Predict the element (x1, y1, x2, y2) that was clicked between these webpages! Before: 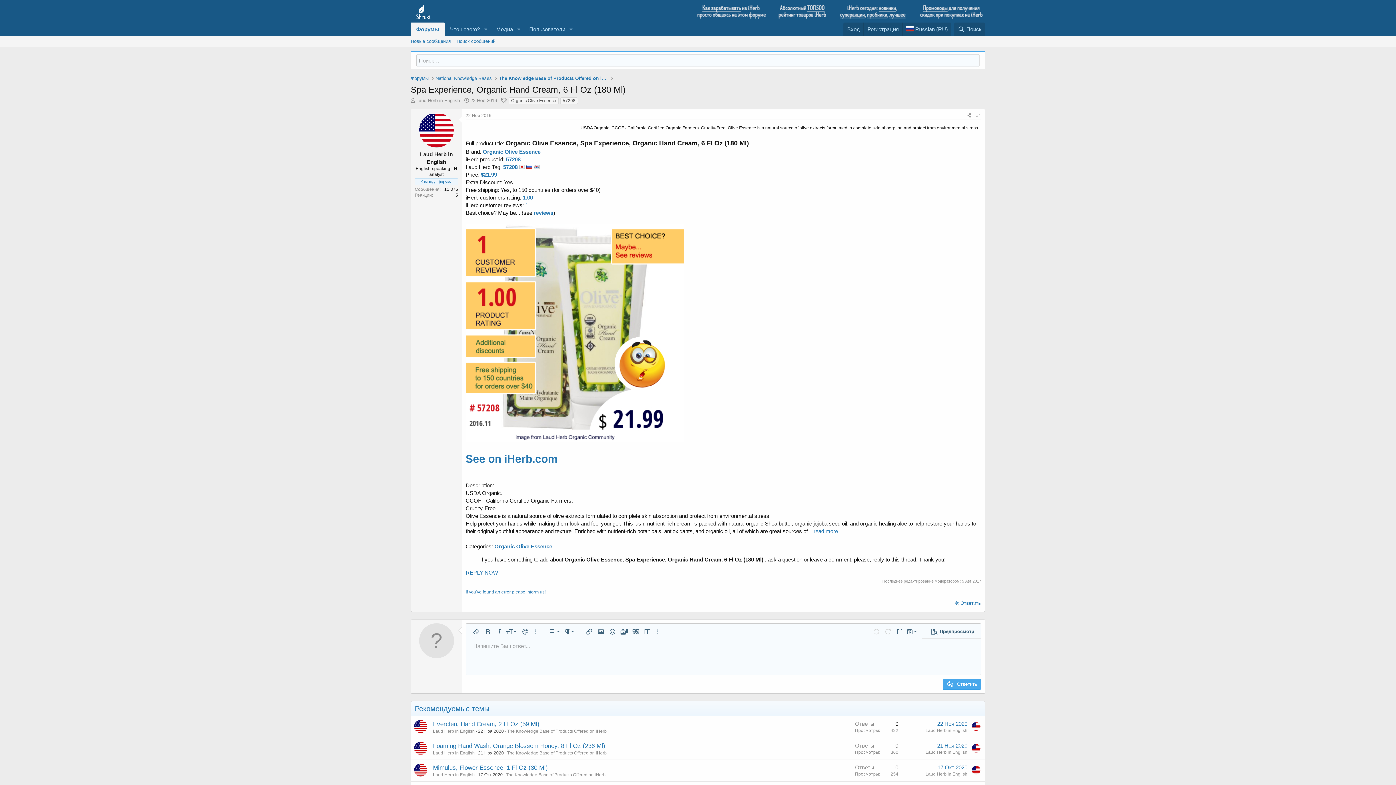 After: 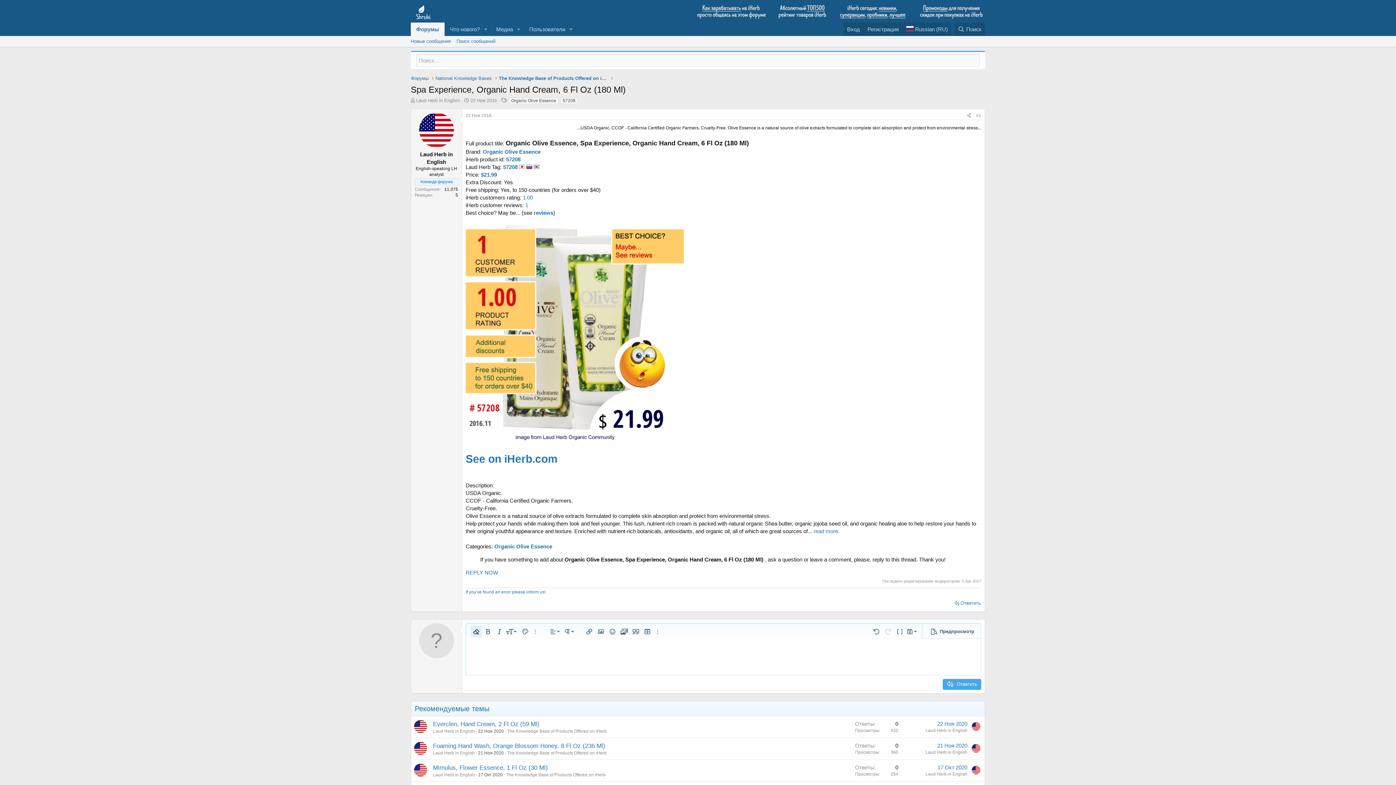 Action: label: Удалить форматирование bbox: (470, 626, 481, 637)